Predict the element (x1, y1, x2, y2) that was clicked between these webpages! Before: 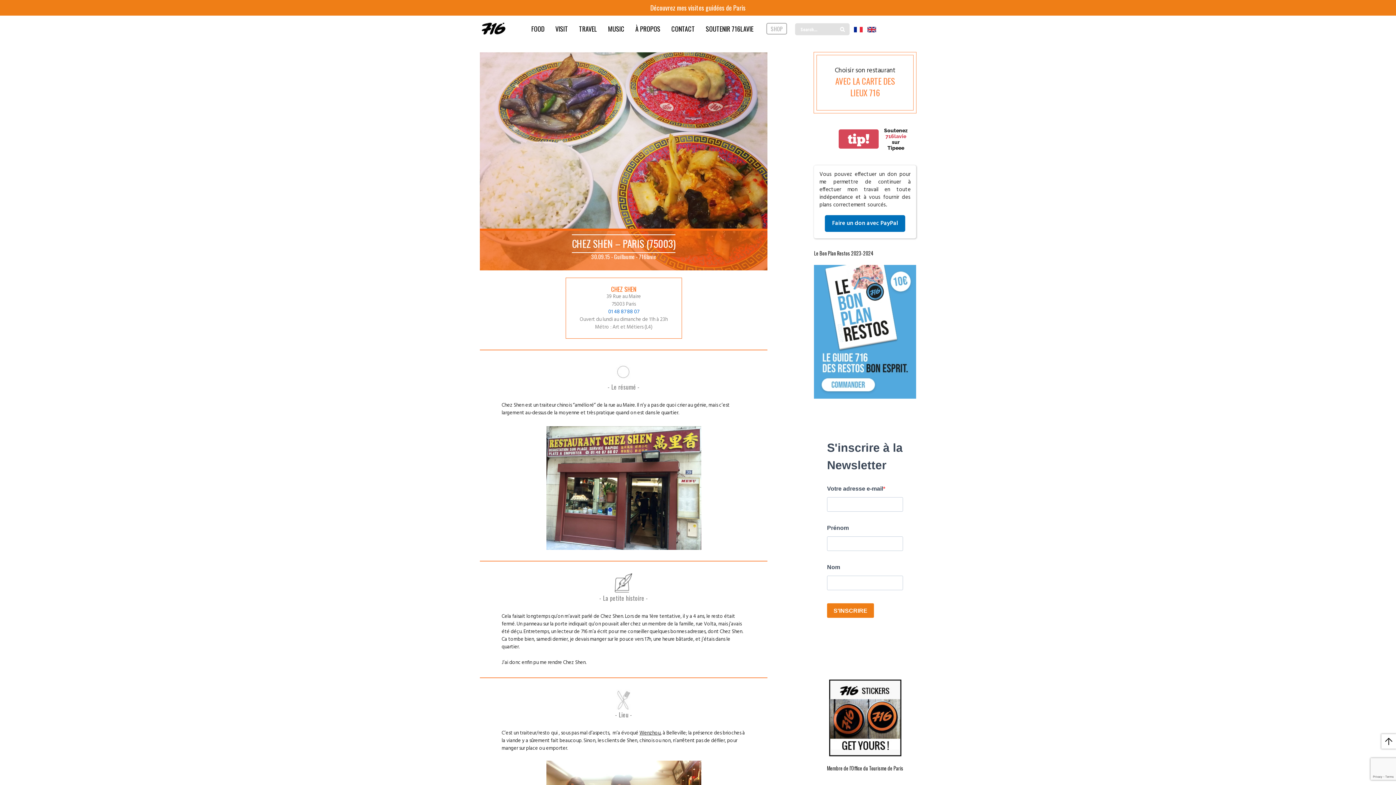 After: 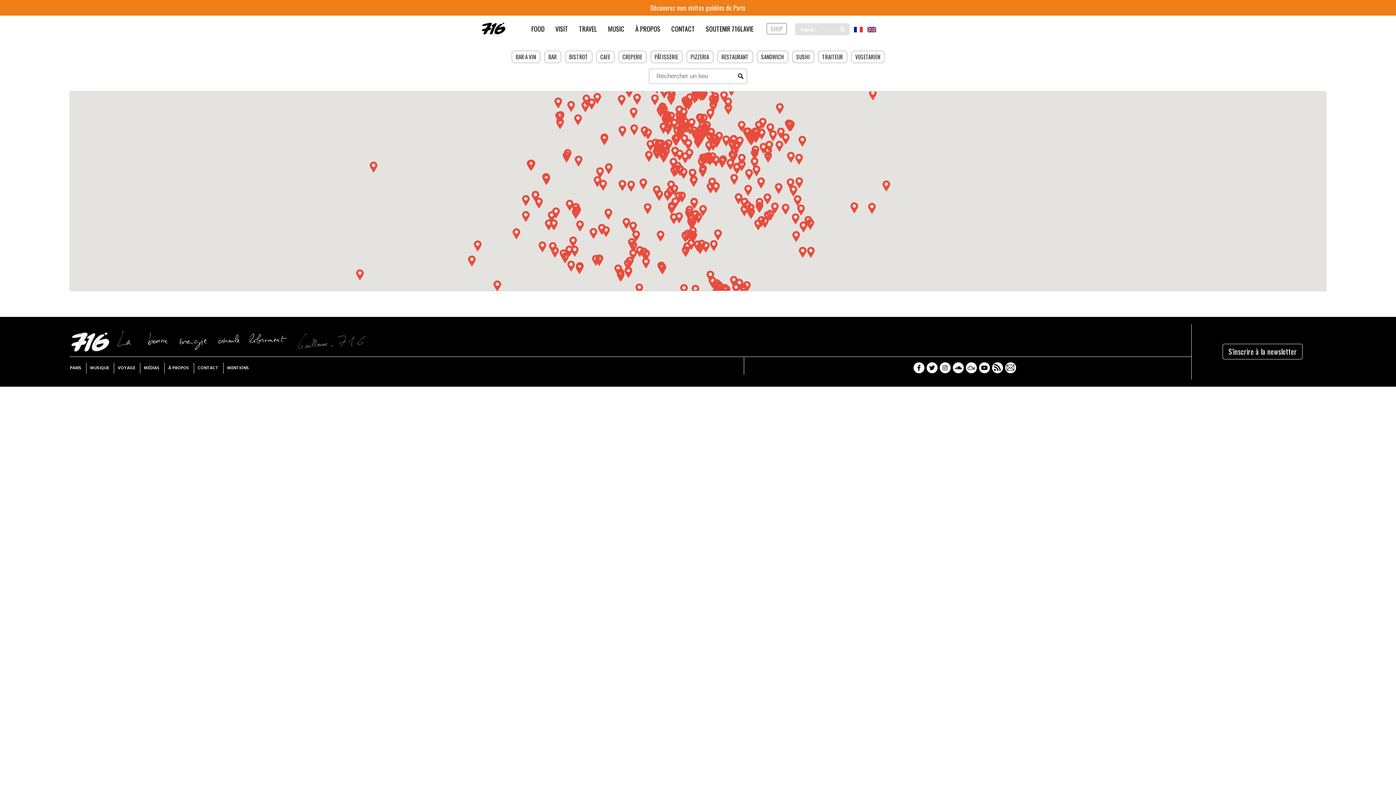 Action: label: AVEC LA CARTE DES LIEUX 716 bbox: (828, 75, 902, 98)